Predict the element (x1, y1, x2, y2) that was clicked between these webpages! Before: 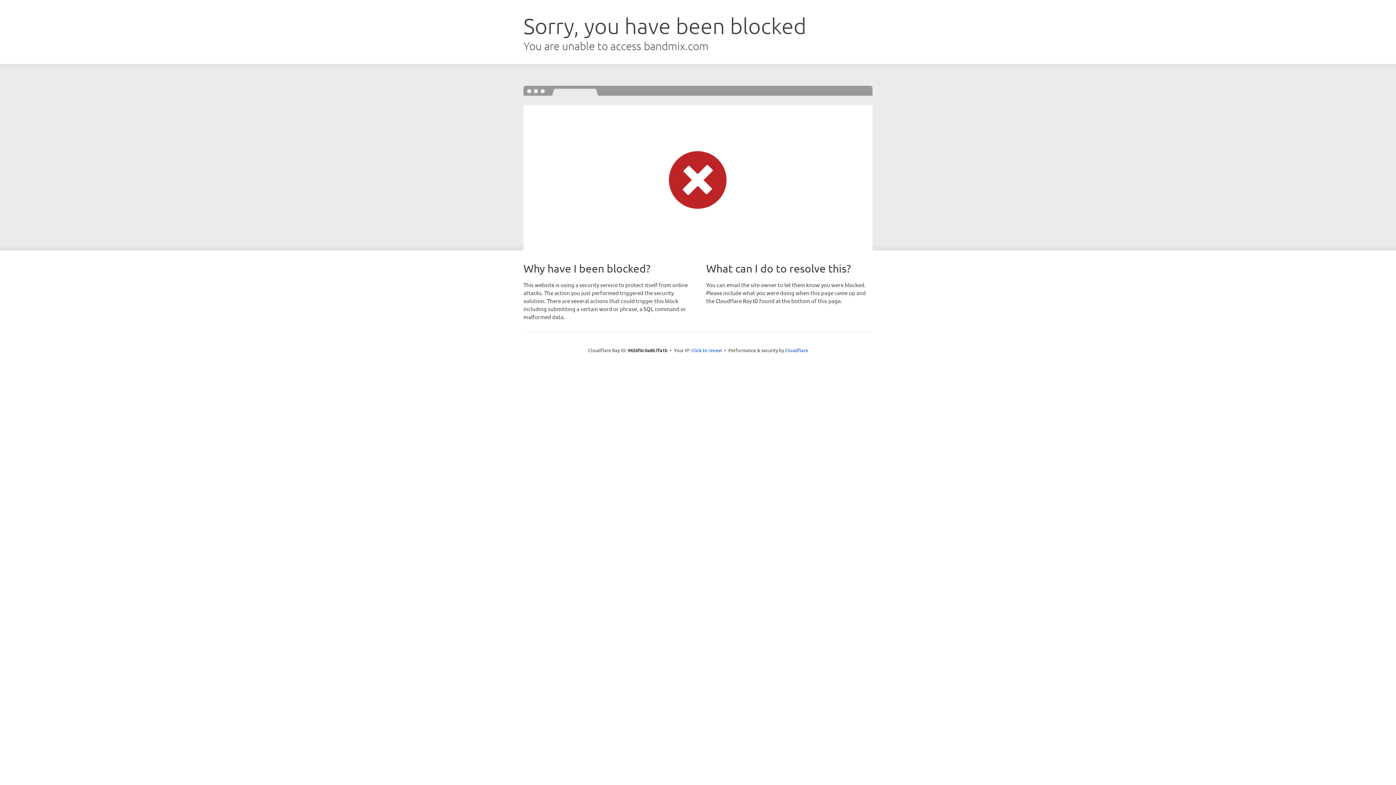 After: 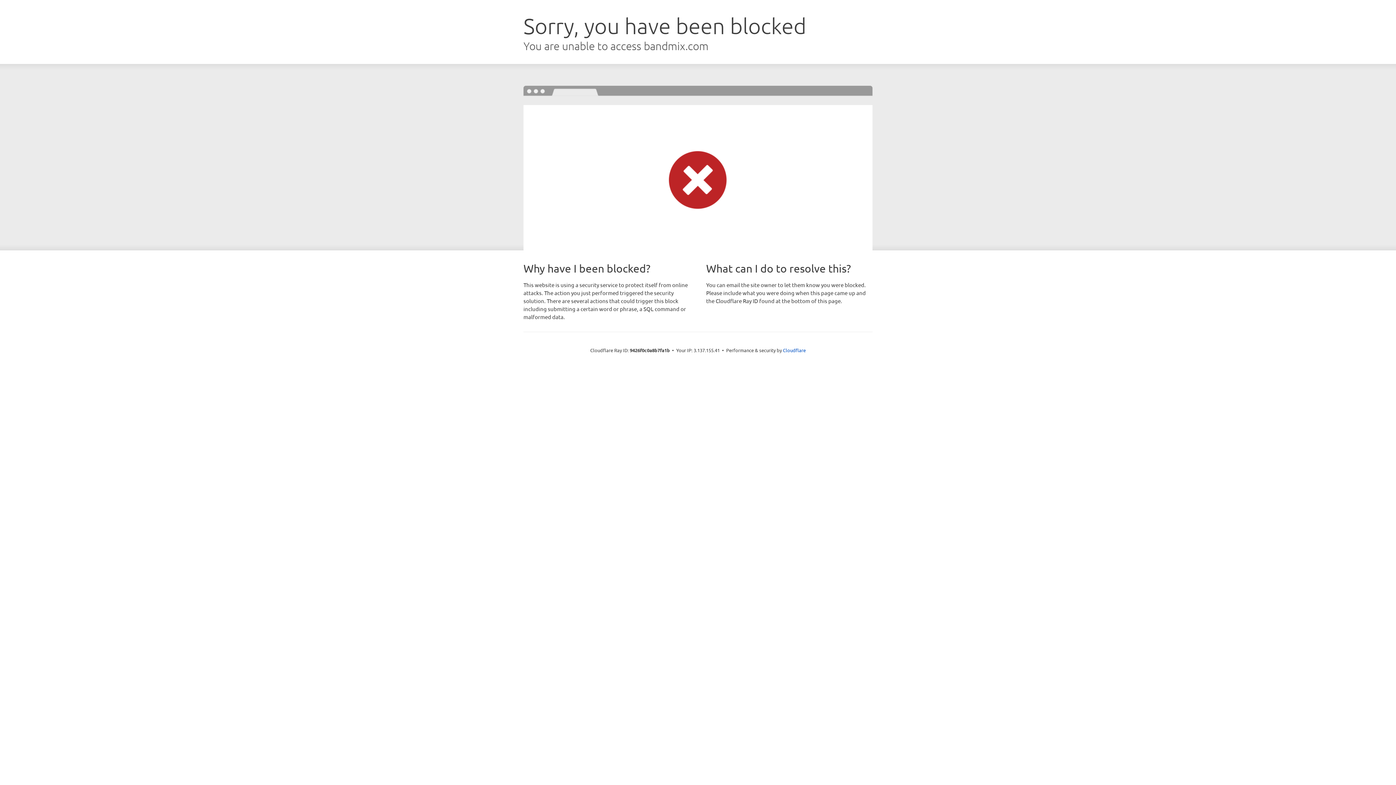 Action: bbox: (691, 346, 722, 353) label: Click to reveal